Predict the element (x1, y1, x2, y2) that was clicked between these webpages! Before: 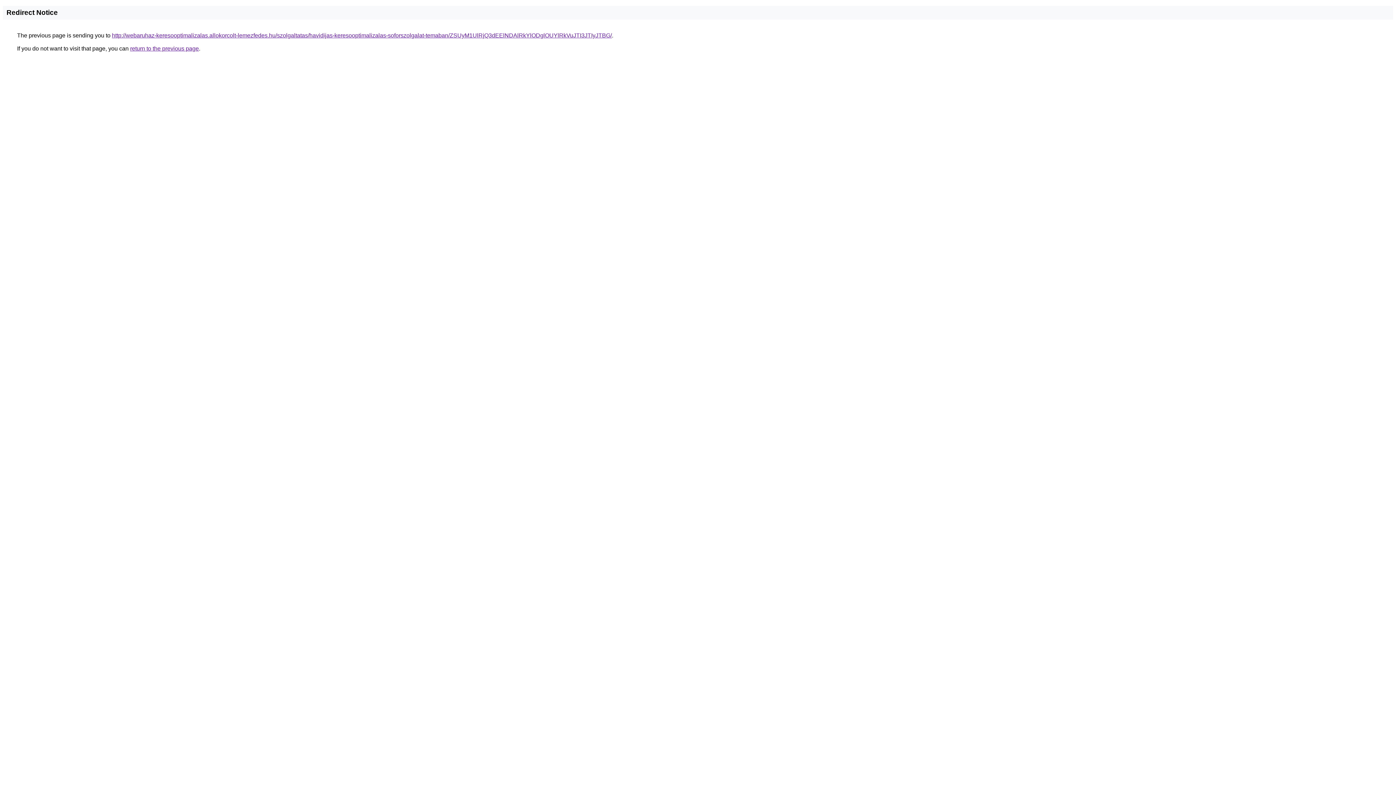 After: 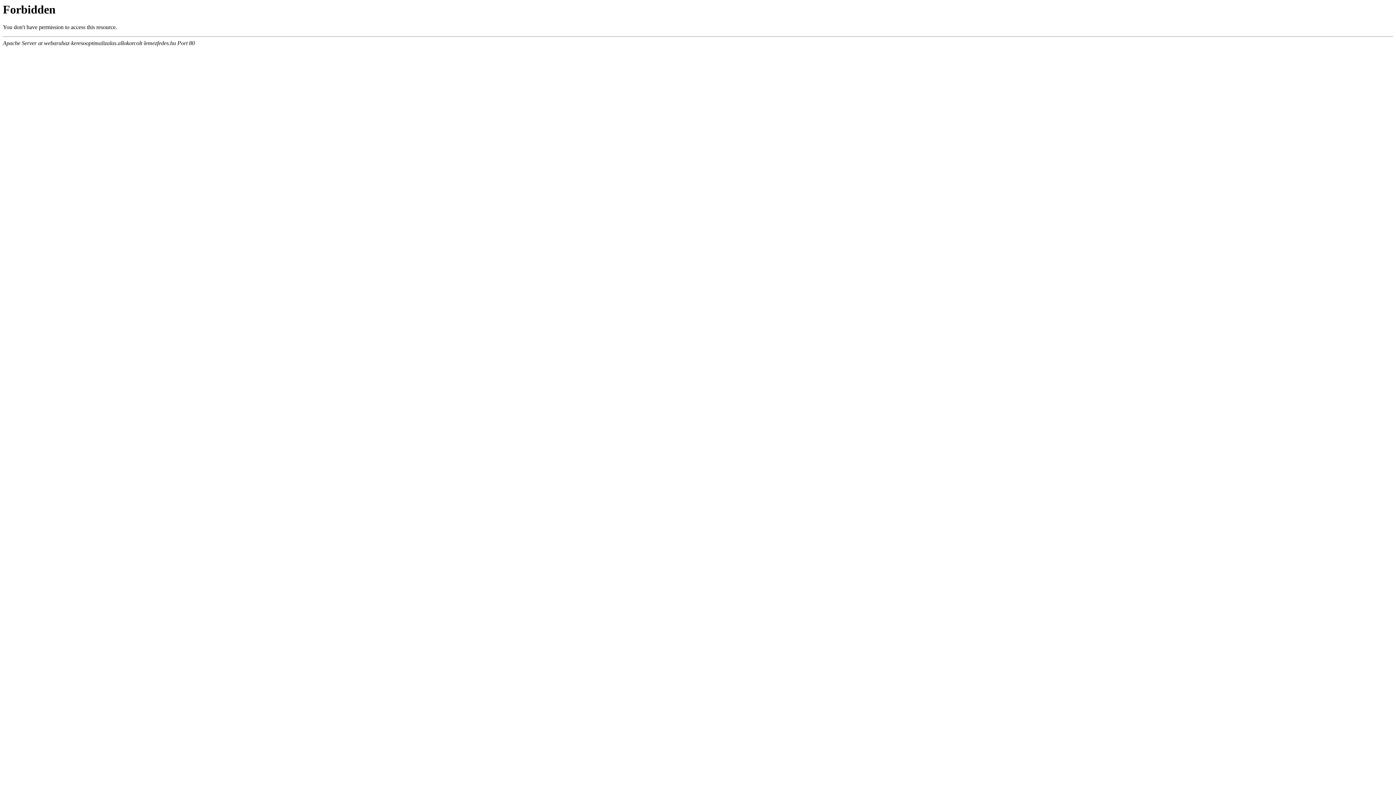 Action: bbox: (112, 32, 612, 38) label: http://webaruhaz-keresooptimalizalas.allokorcolt-lemezfedes.hu/szolgaltatas/havidijas-keresooptimalizalas-soforszolgalat-temaban/ZSUyM1UlRjQ3dEElNDAlRkYlODglOUYlRkVuJTI3JTIyJTBG/